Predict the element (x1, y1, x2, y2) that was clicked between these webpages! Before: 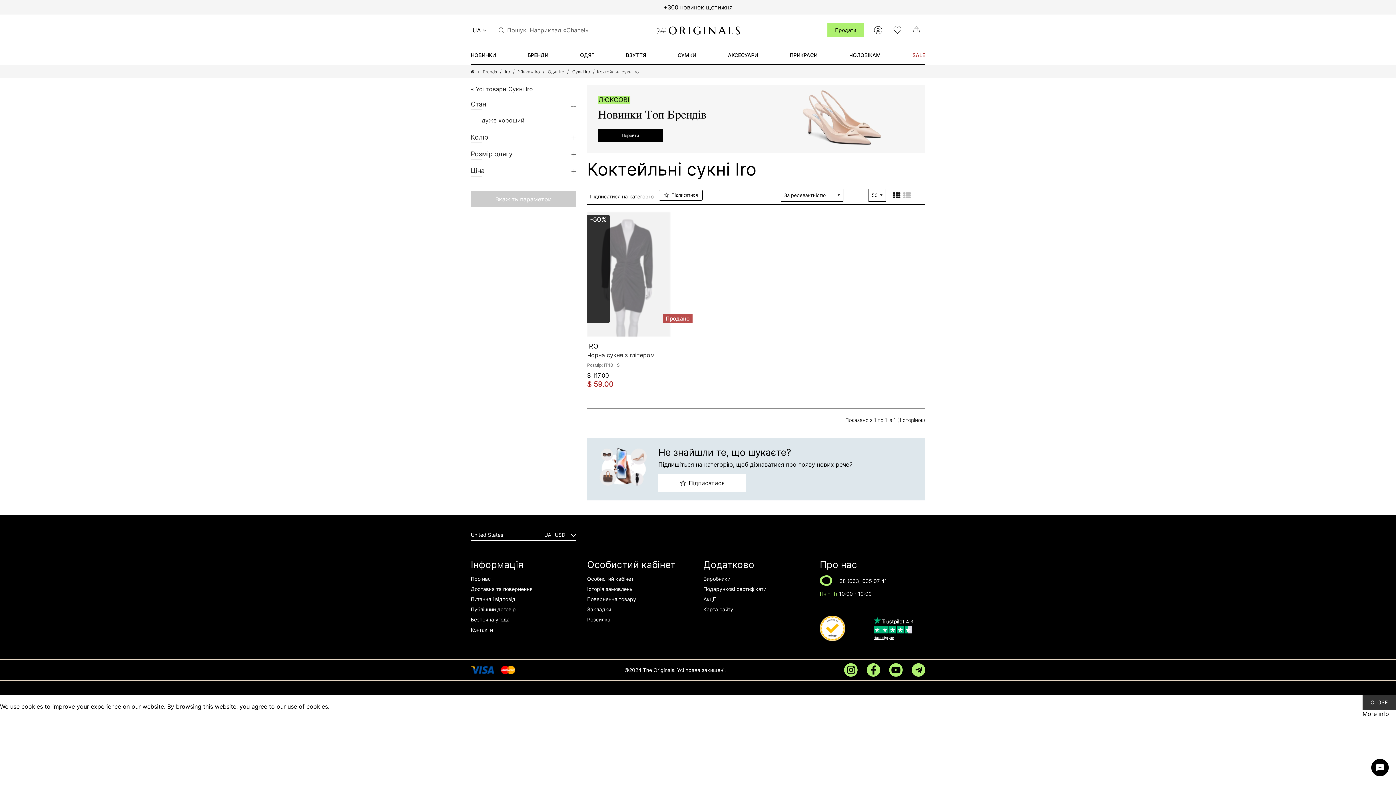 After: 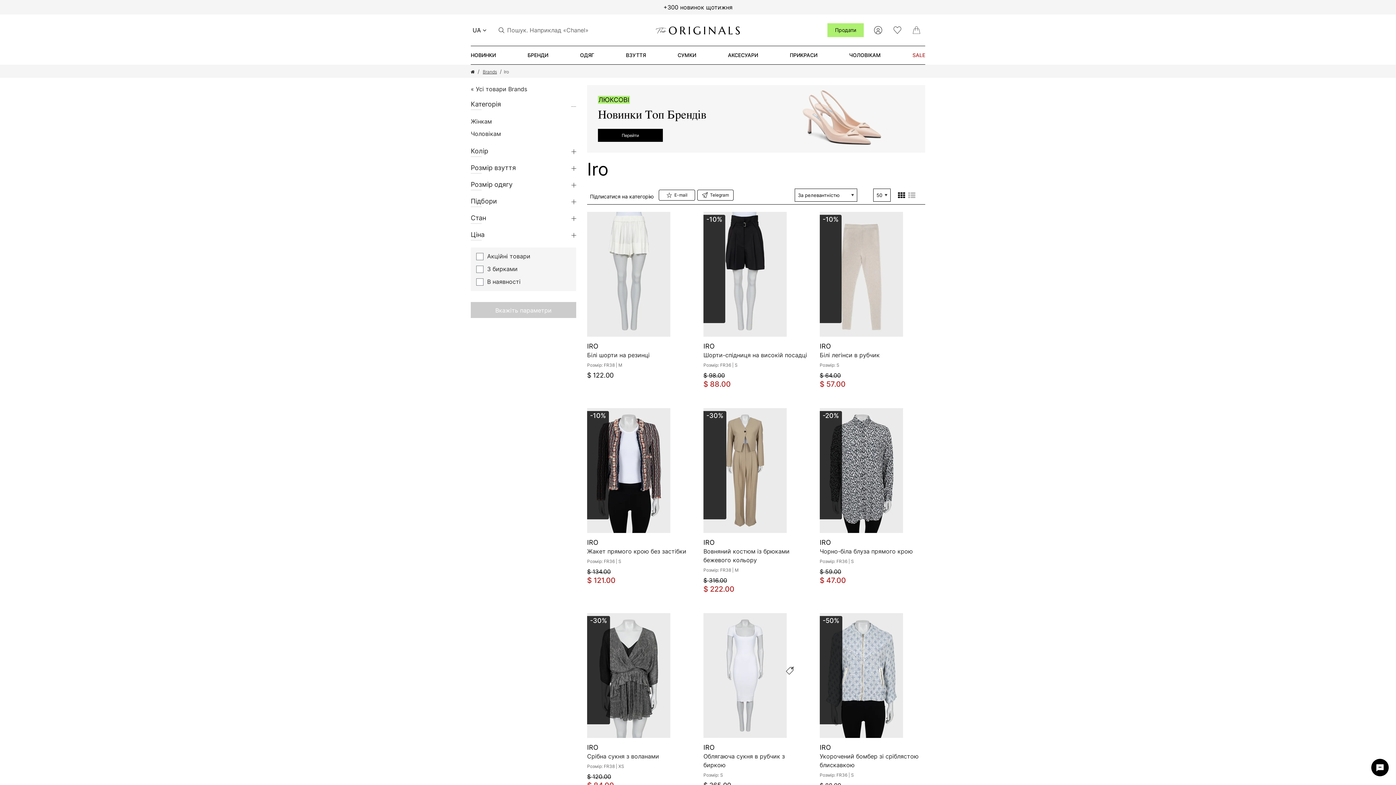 Action: label: Iro bbox: (505, 69, 510, 74)